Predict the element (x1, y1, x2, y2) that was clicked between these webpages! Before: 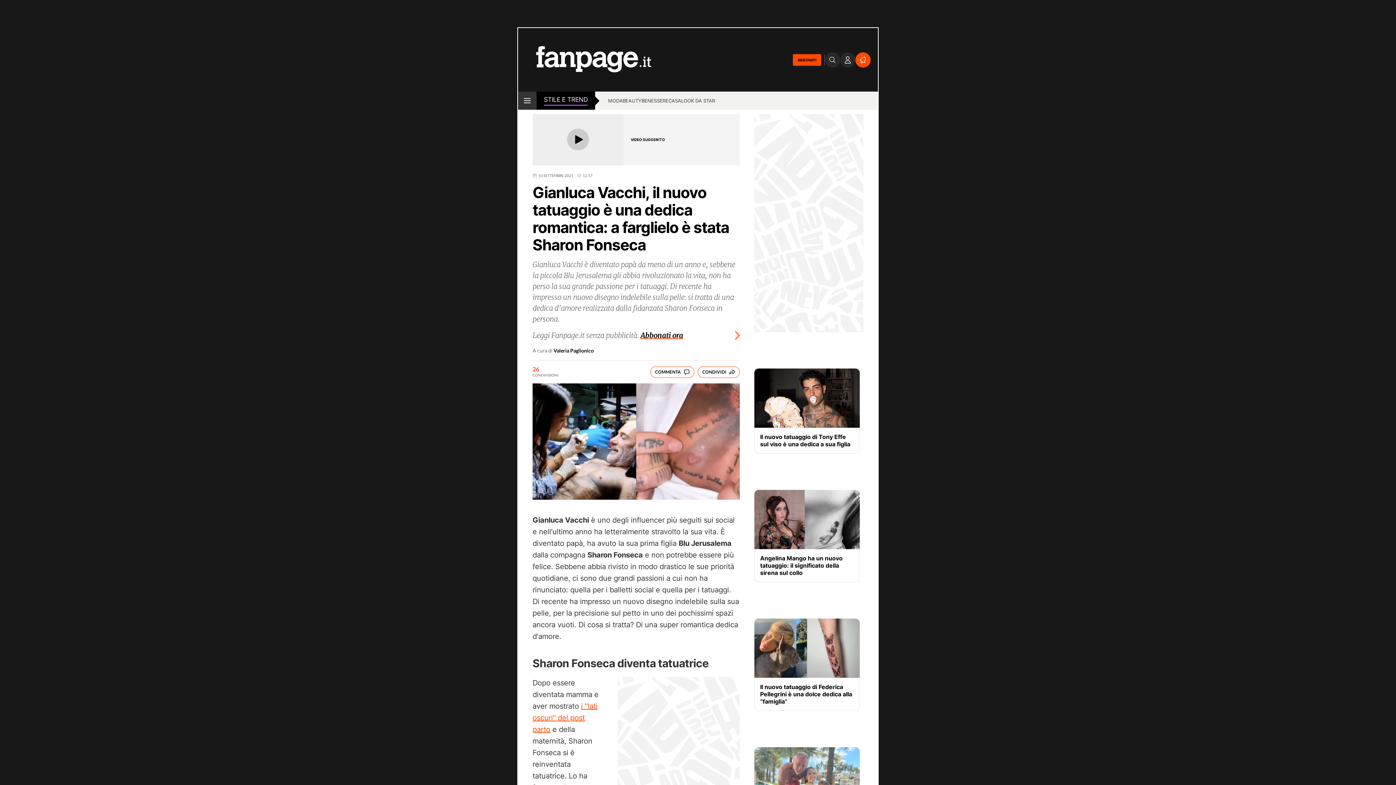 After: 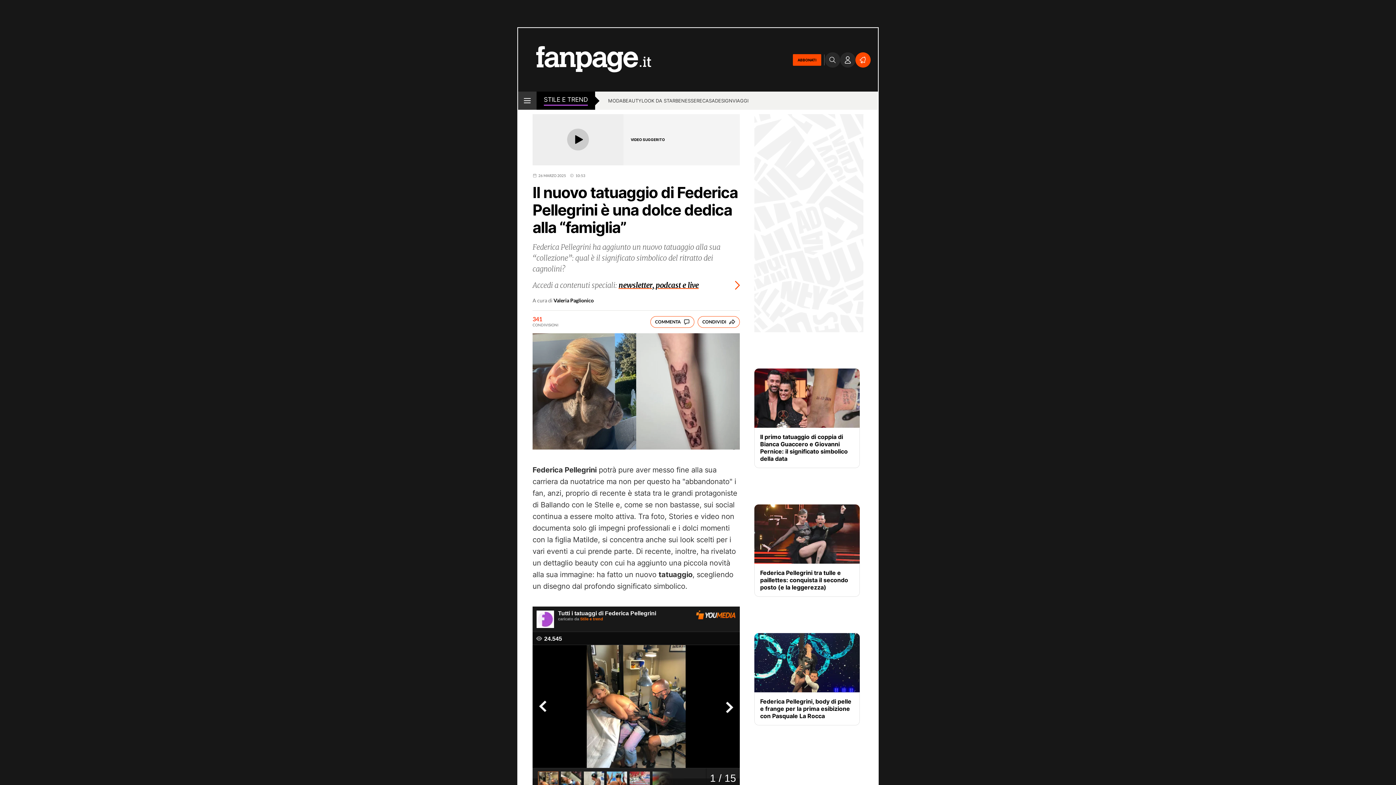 Action: bbox: (760, 683, 854, 705) label: Il nuovo tatuaggio di Federica Pellegrini è una dolce dedica alla “famiglia”